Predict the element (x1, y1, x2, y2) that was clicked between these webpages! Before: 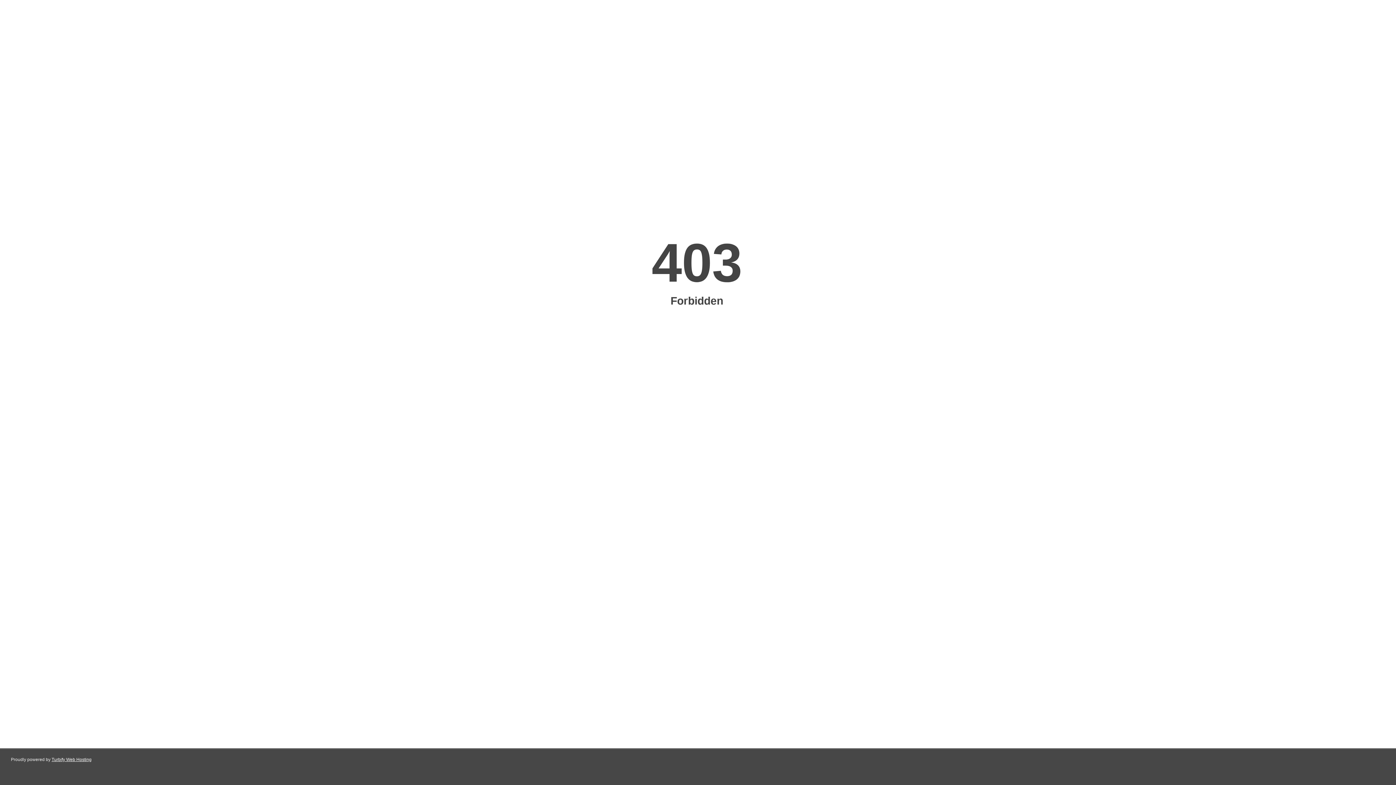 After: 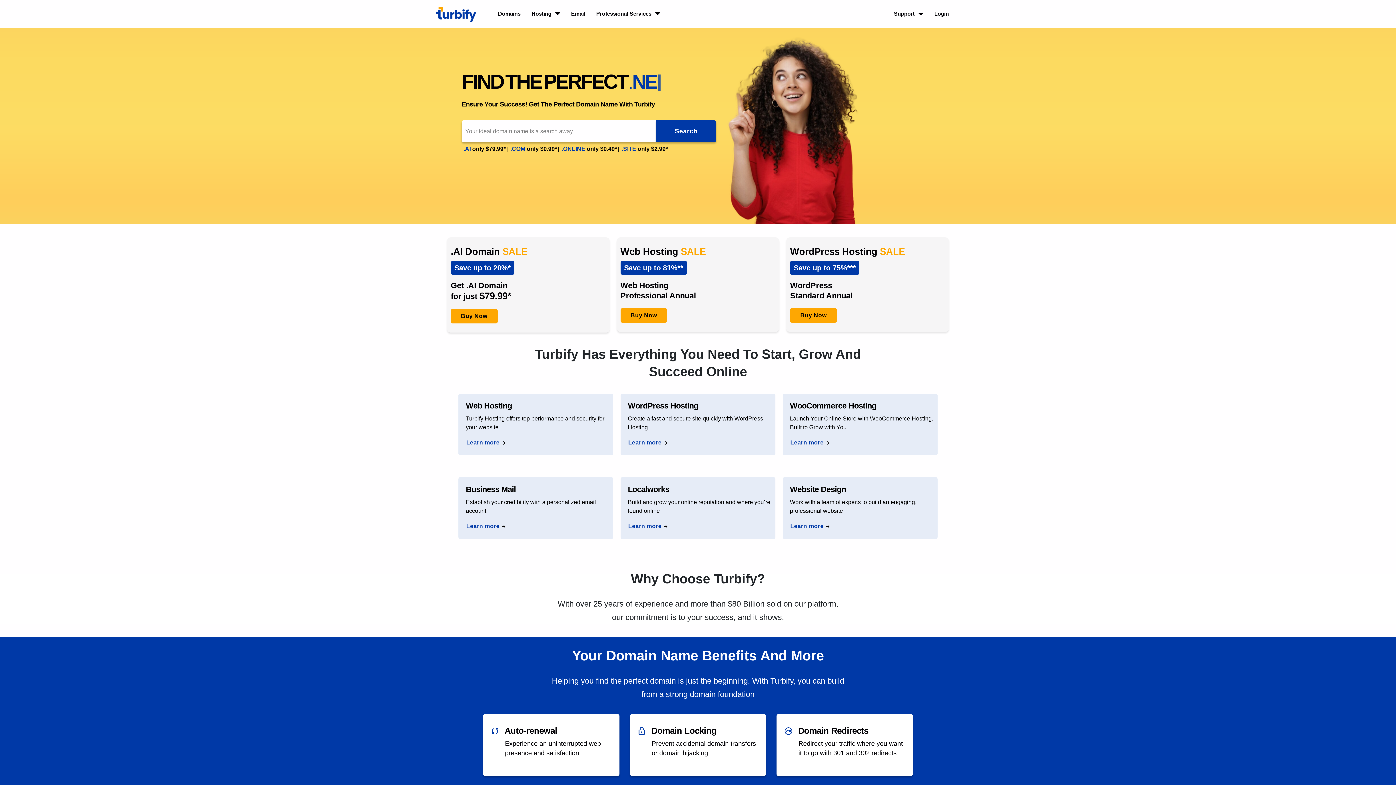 Action: label: Turbify Web Hosting bbox: (51, 757, 91, 762)